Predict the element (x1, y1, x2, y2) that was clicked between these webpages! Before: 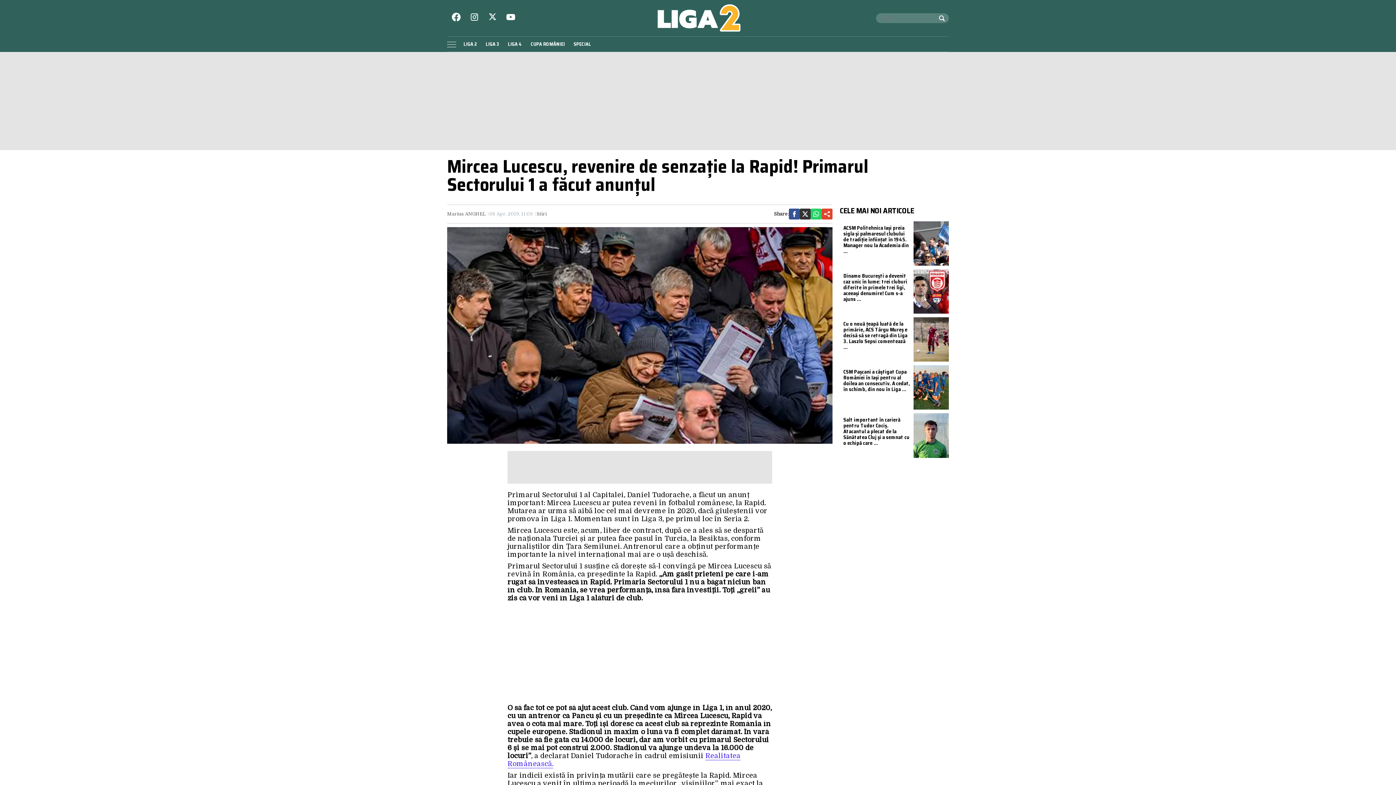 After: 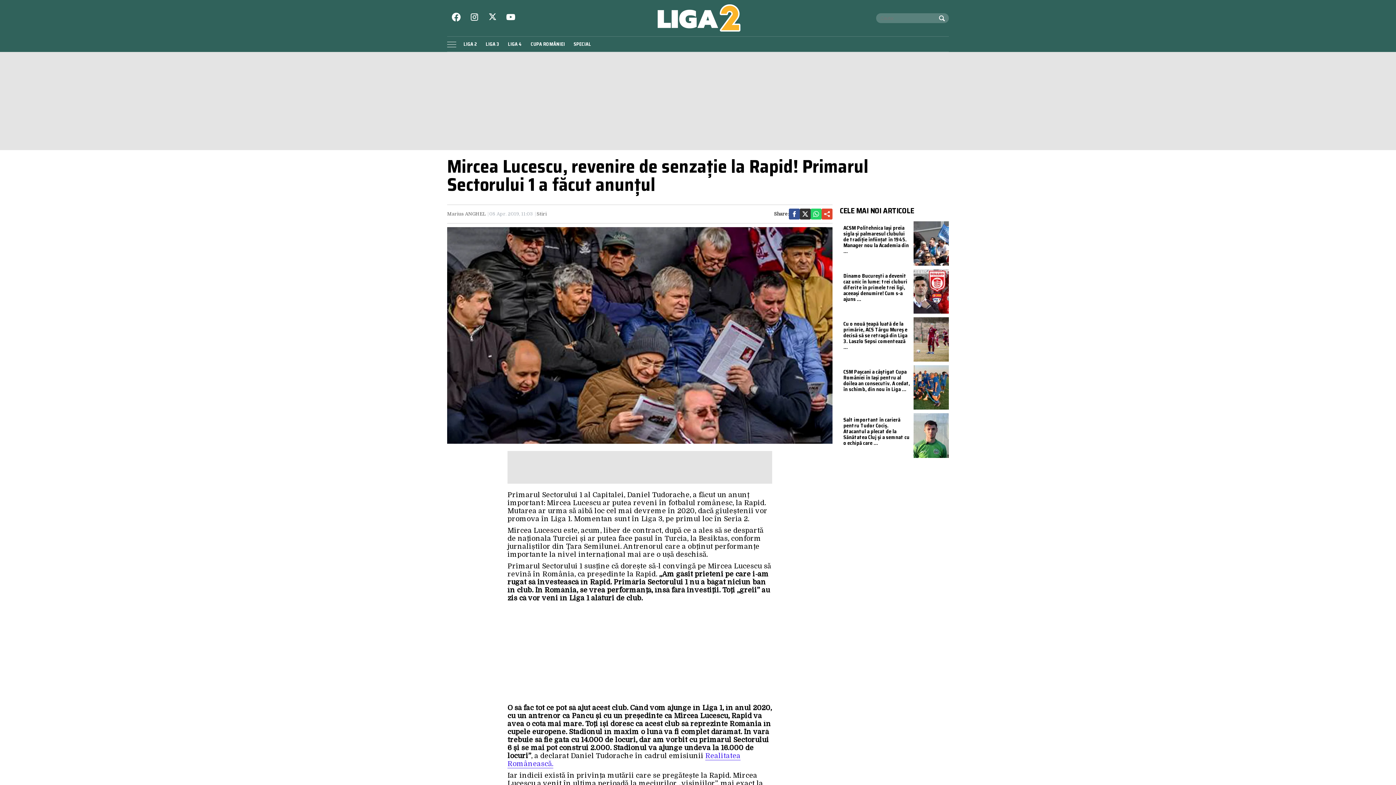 Action: bbox: (937, 15, 947, 22)